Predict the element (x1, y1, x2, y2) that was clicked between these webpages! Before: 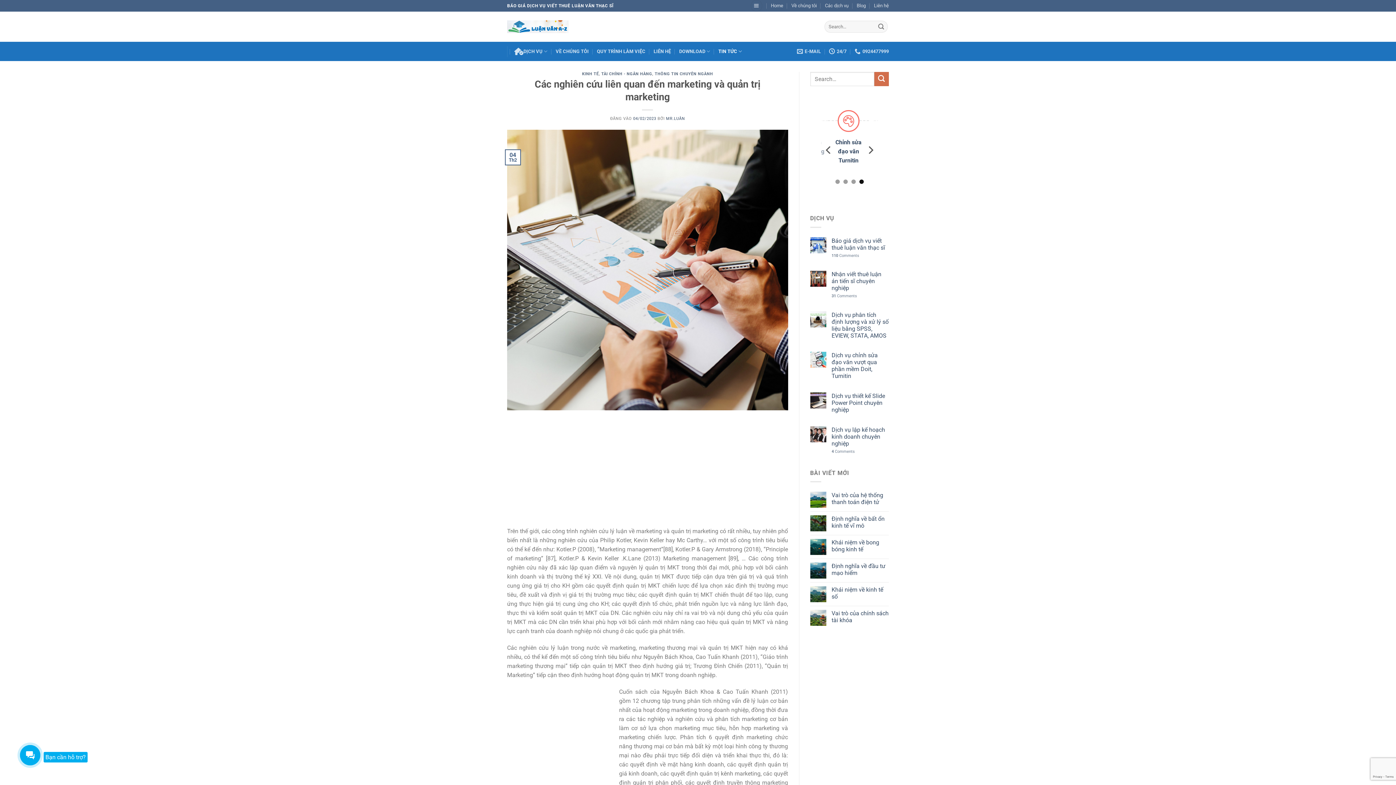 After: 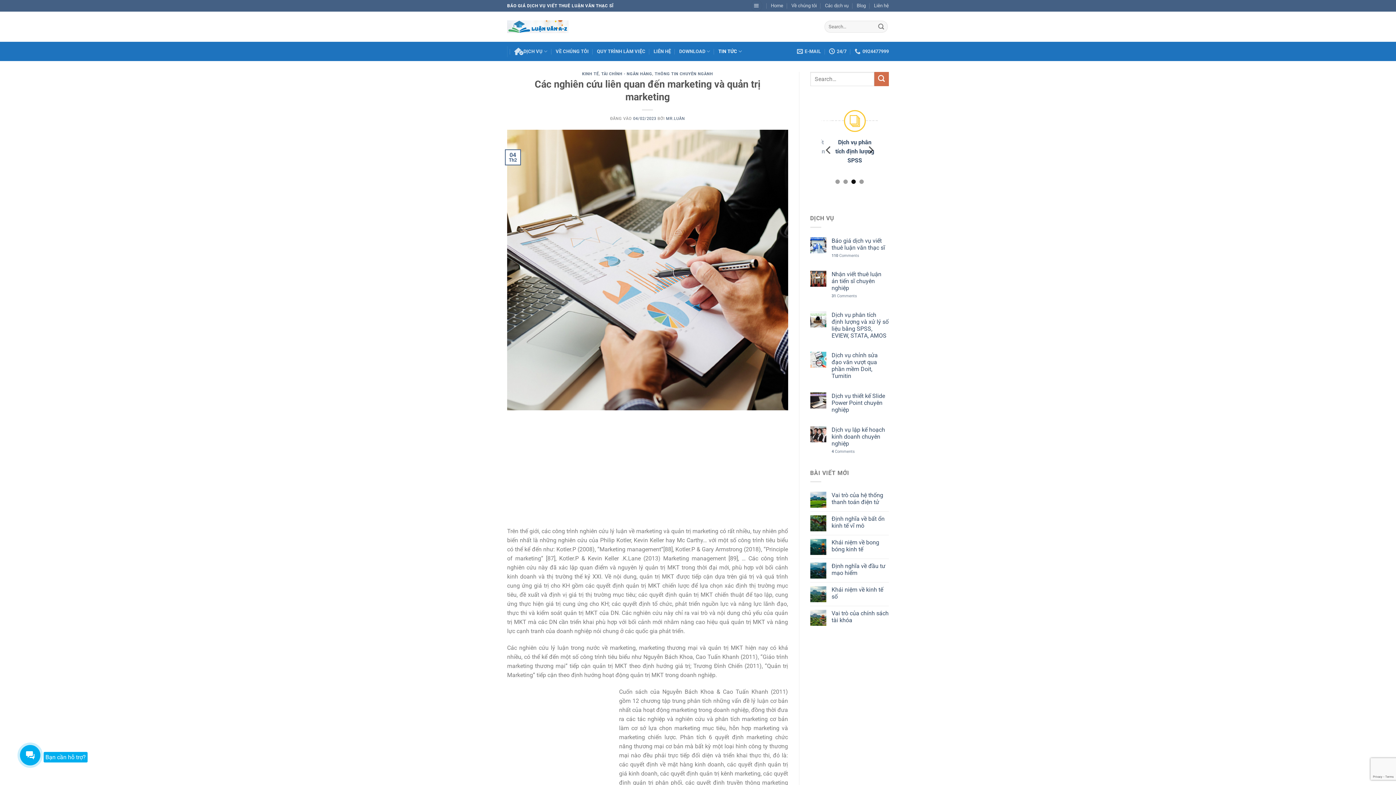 Action: bbox: (633, 116, 656, 120) label: 04/02/2023